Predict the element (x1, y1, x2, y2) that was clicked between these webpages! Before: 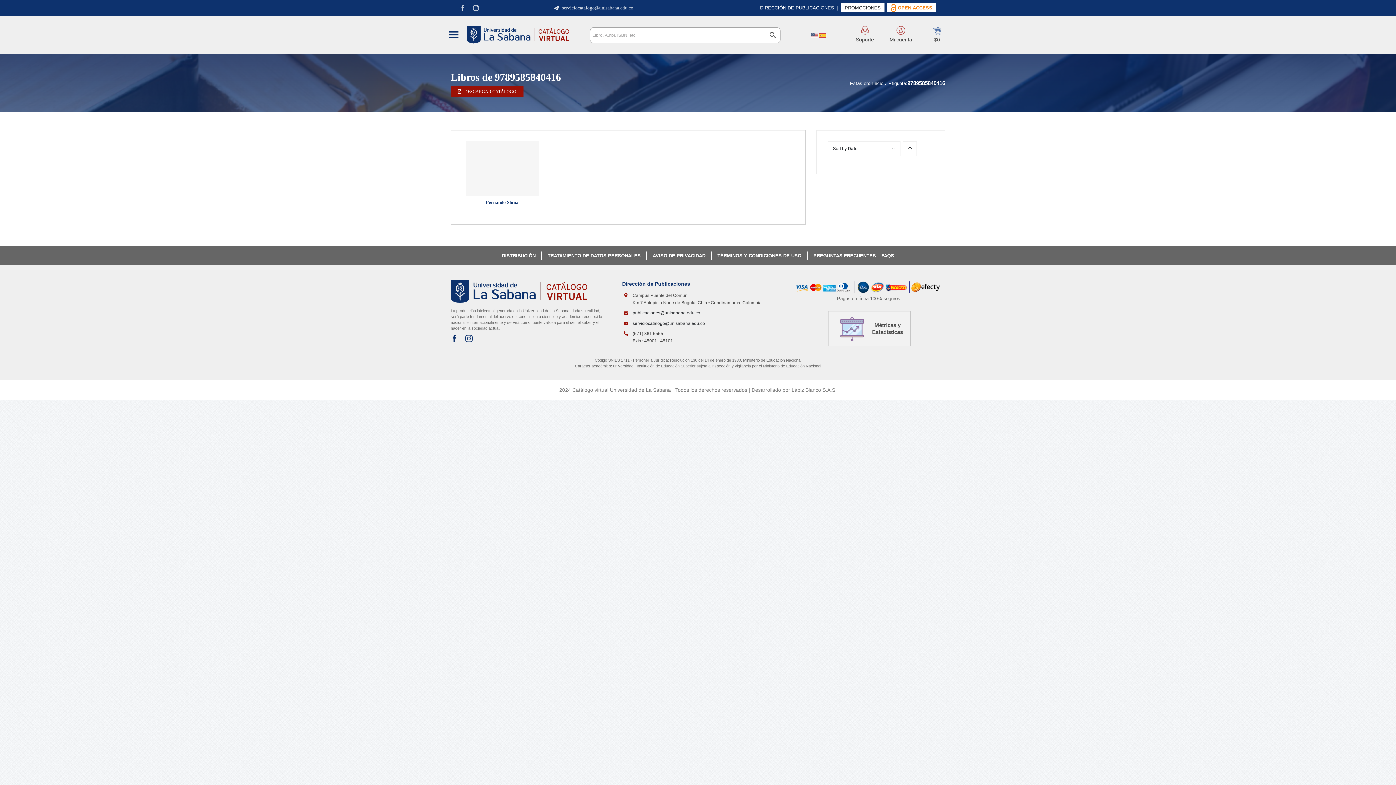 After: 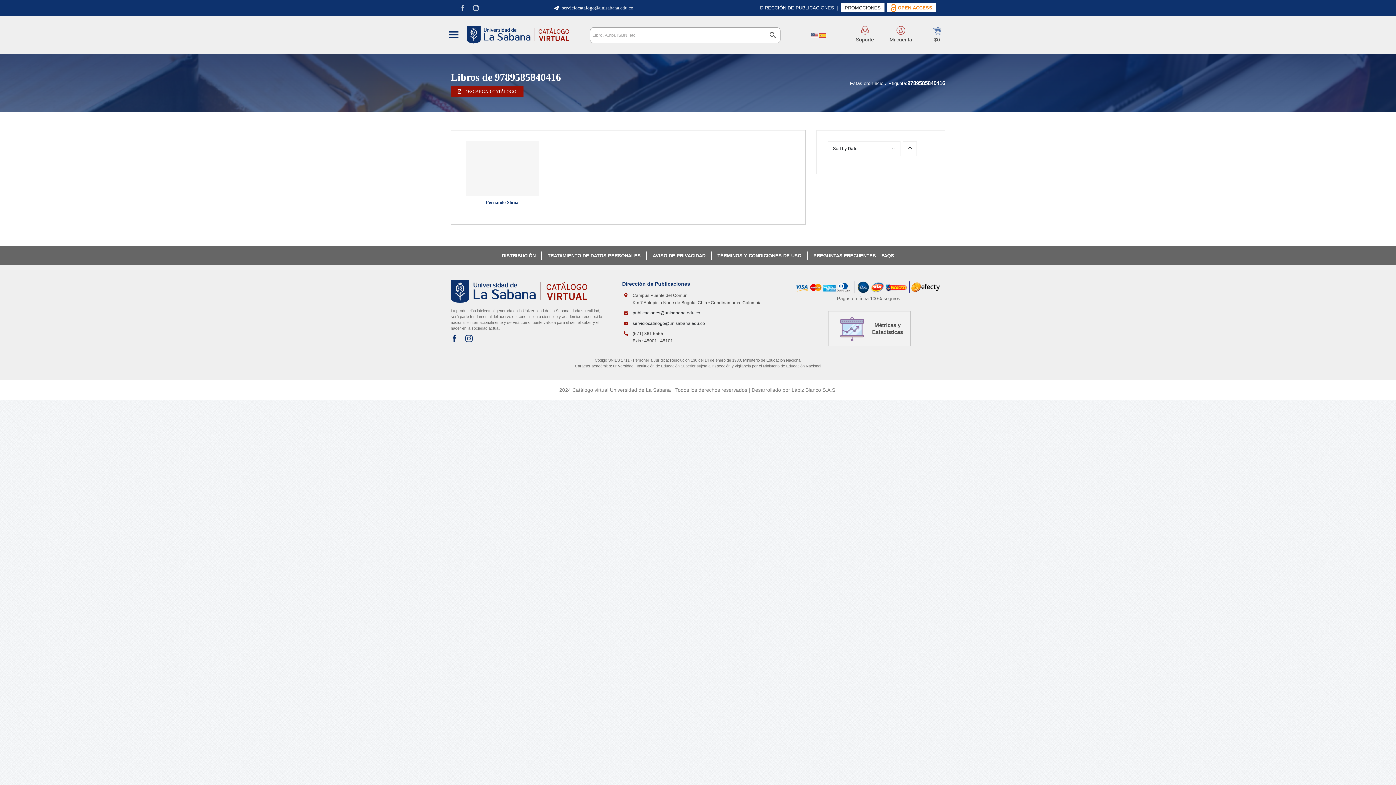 Action: bbox: (545, 1, 641, 14) label: serviciocatalogo@unisabana.edu.co